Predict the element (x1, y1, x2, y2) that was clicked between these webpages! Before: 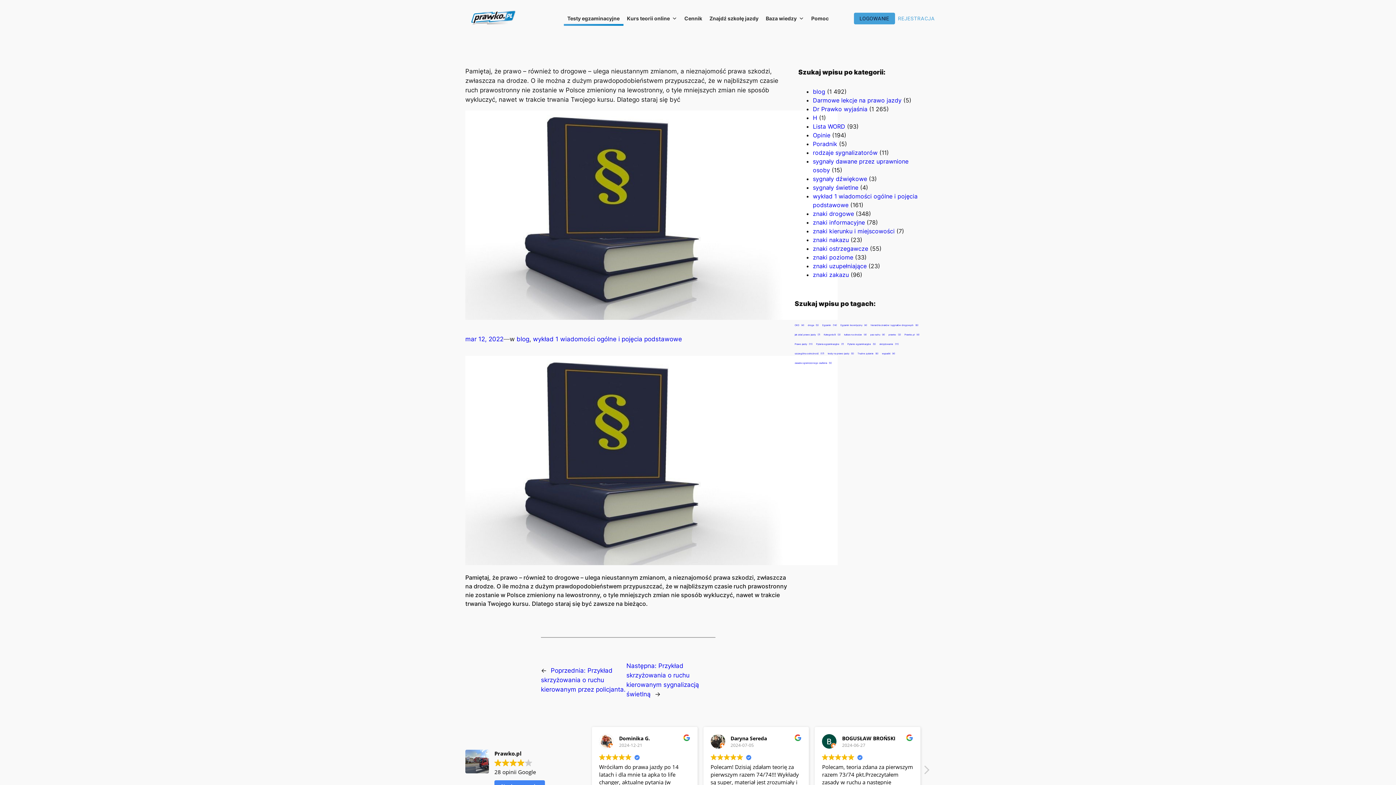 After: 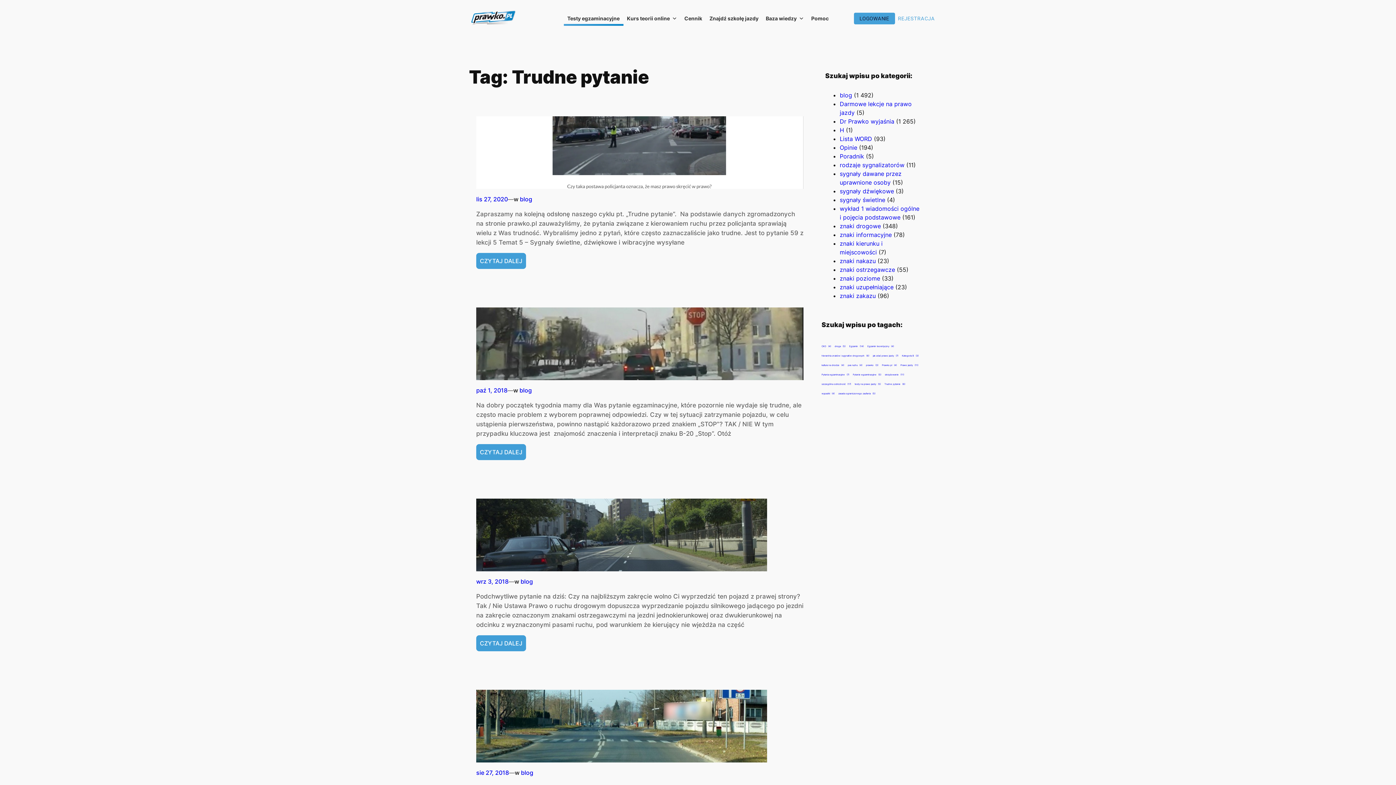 Action: bbox: (857, 351, 878, 355) label: Trudne pytanie (6 elementów)